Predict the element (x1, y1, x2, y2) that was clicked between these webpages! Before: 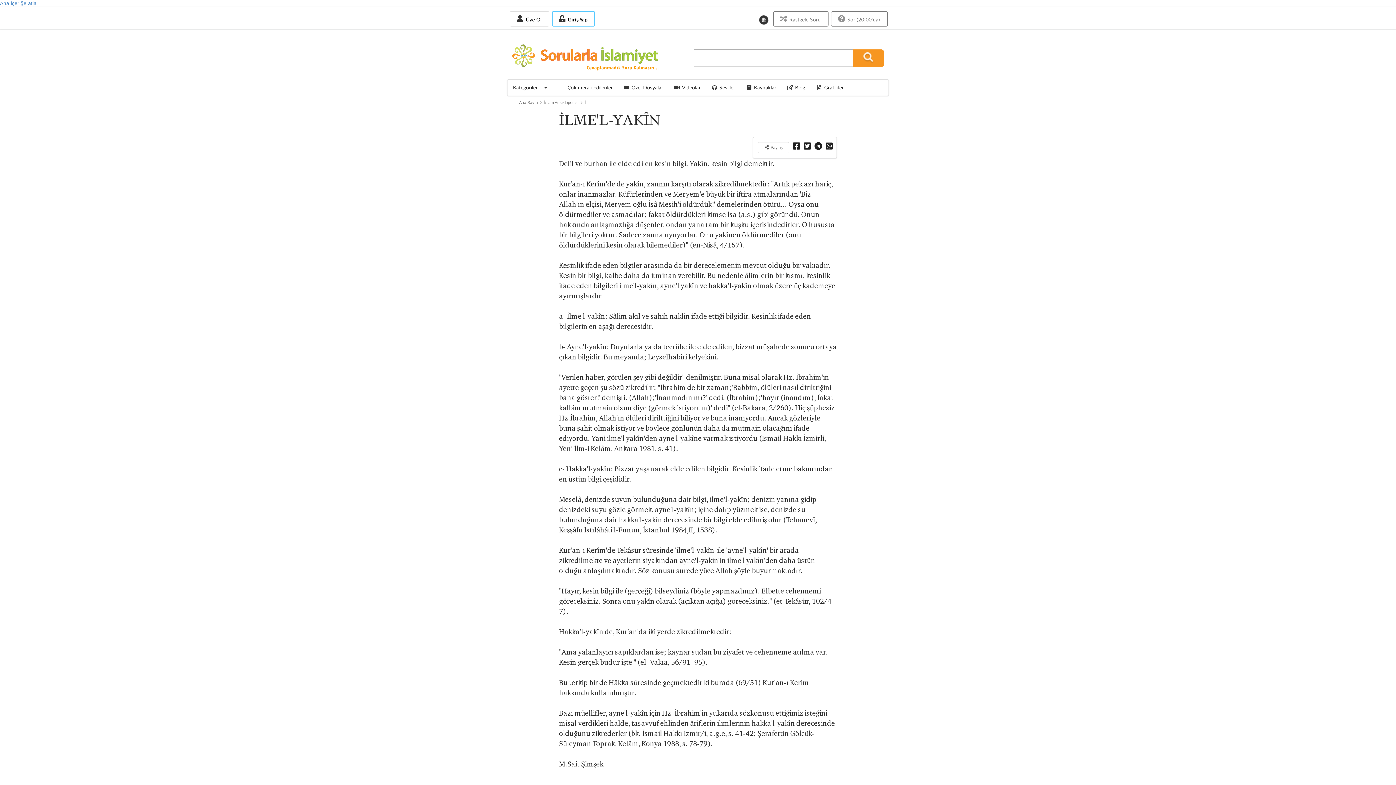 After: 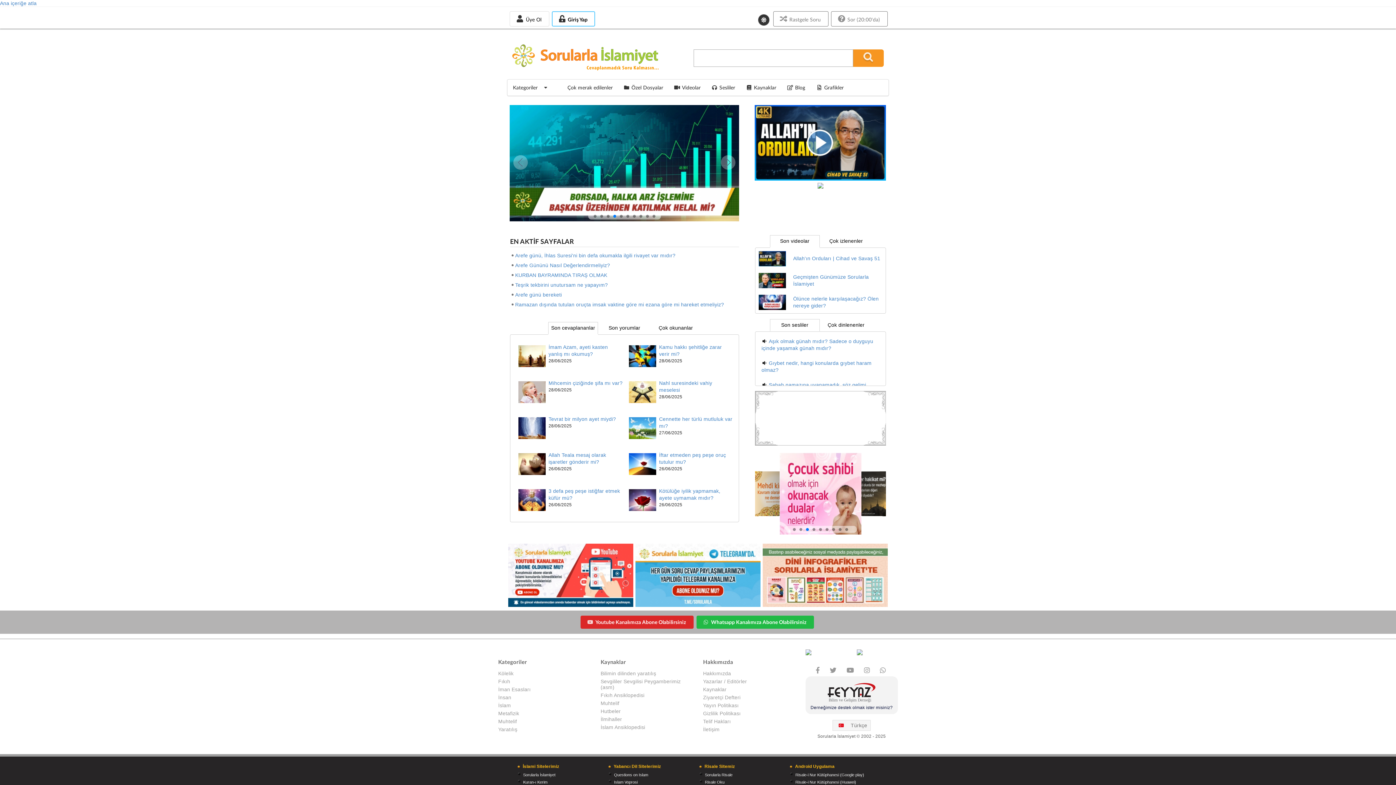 Action: label: Ana Sayfa bbox: (519, 99, 538, 105)